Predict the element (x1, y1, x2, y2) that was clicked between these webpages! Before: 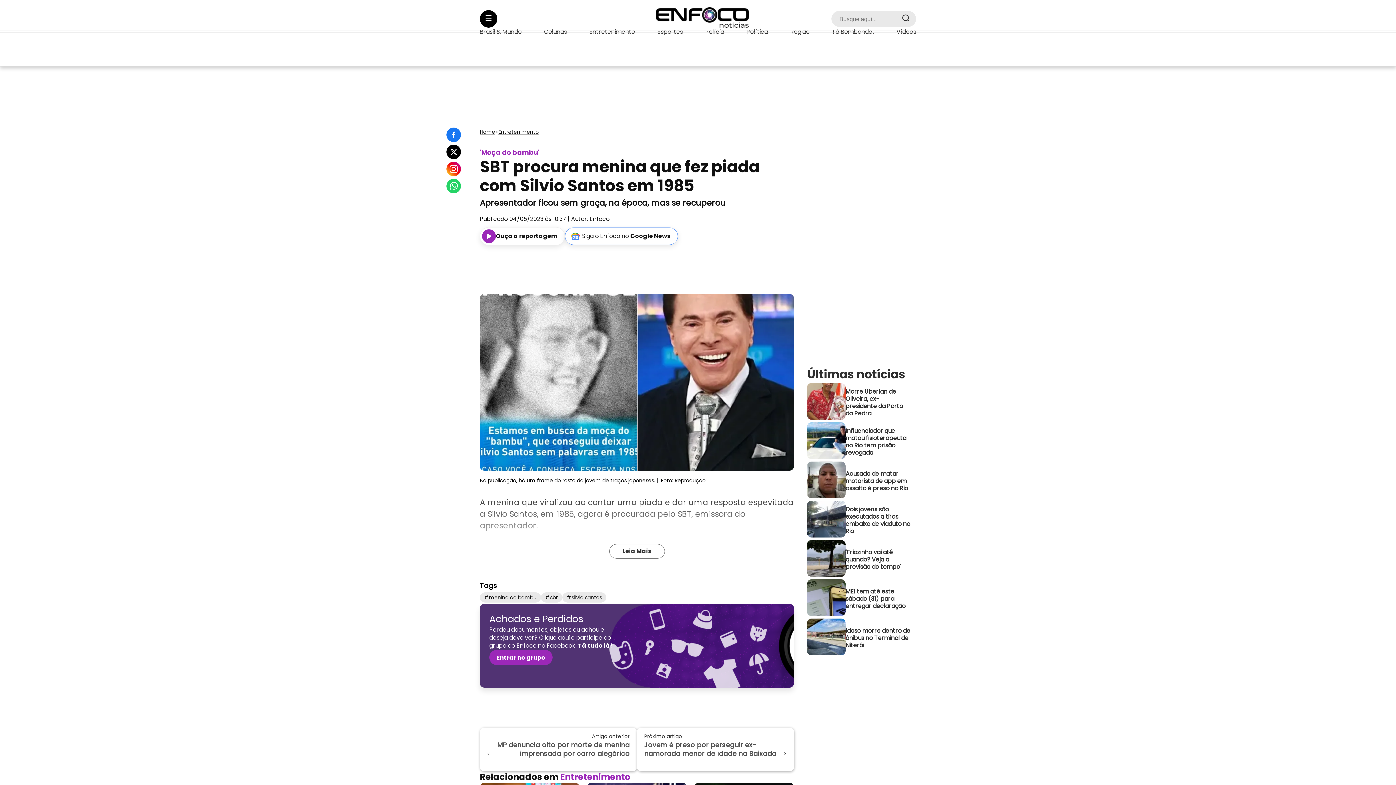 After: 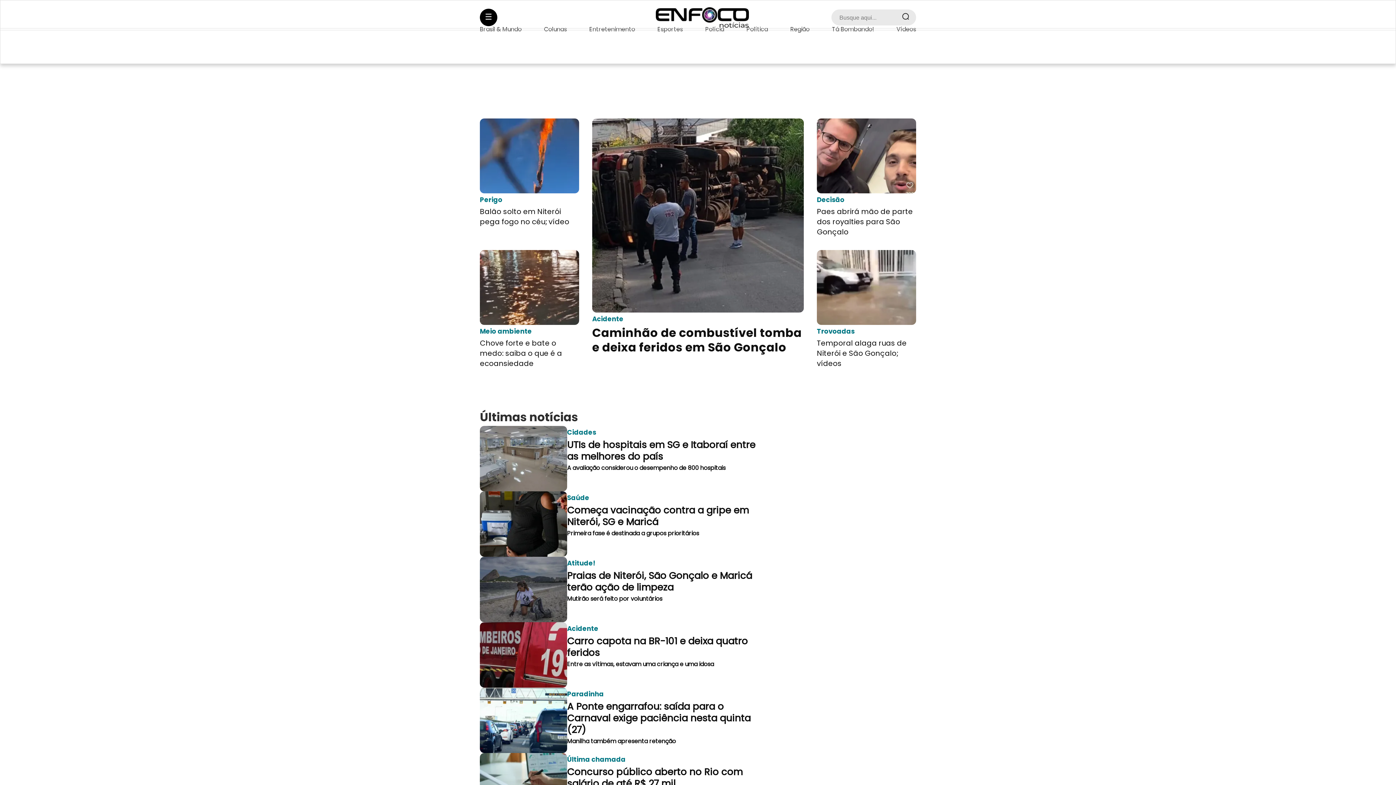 Action: label: Região bbox: (790, 27, 809, 36)